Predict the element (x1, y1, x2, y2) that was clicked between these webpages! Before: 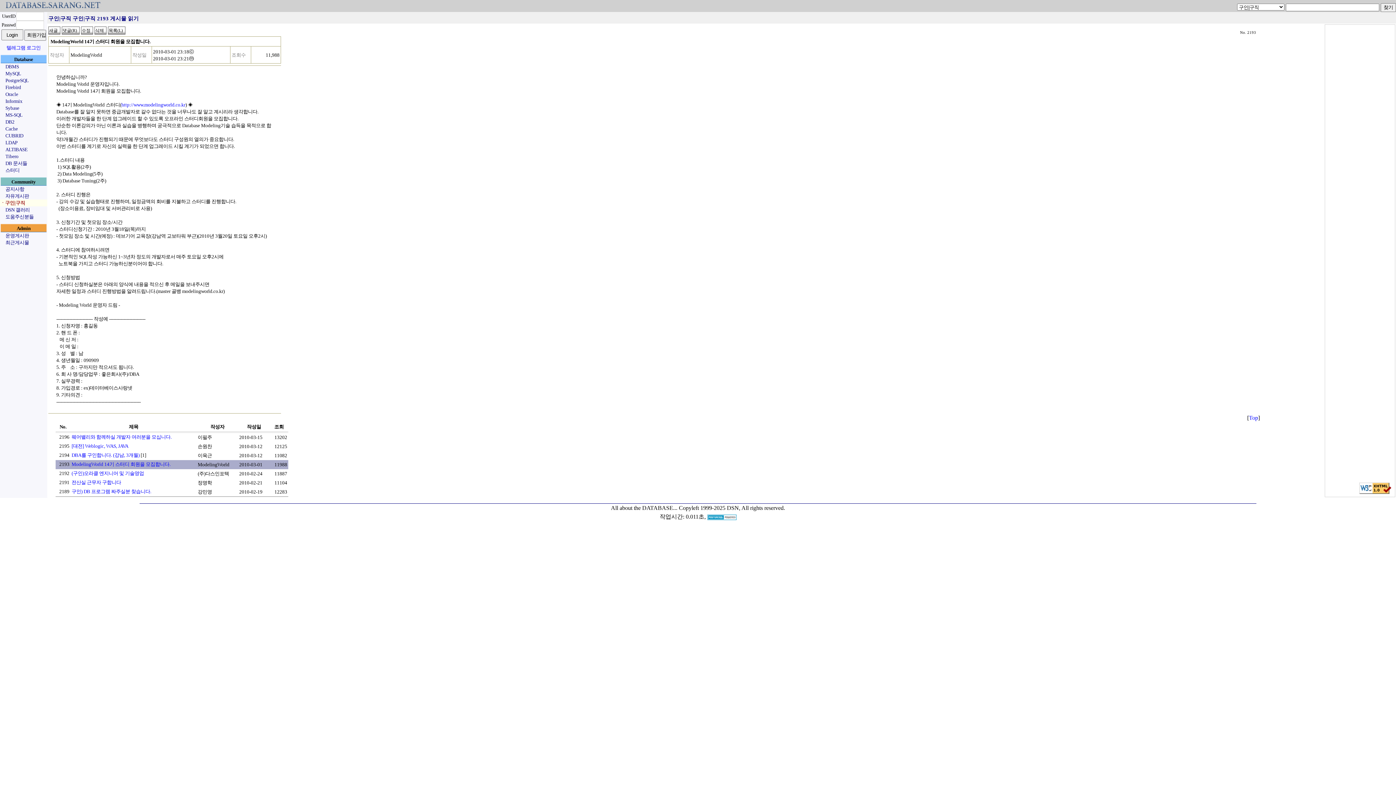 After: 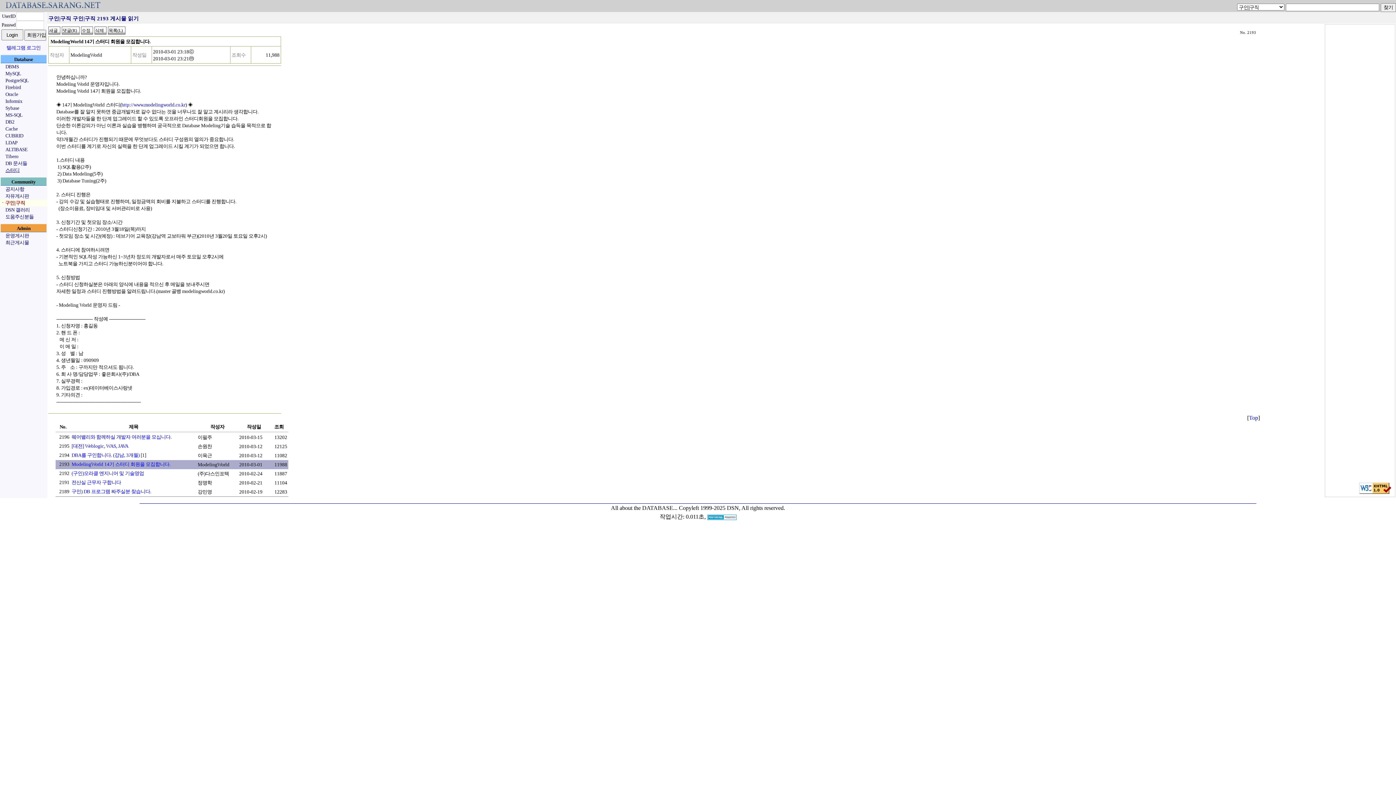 Action: label: 스터디 bbox: (5, 167, 19, 173)